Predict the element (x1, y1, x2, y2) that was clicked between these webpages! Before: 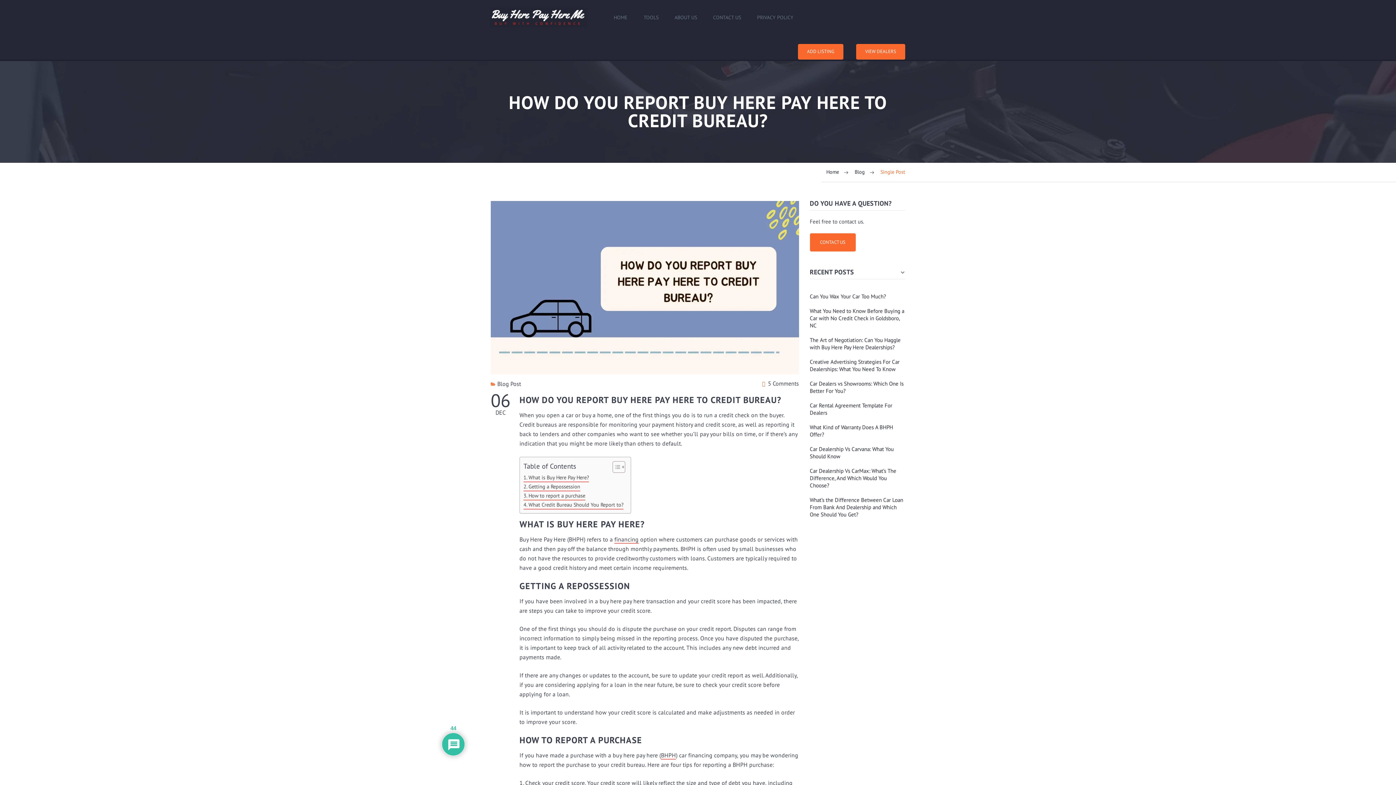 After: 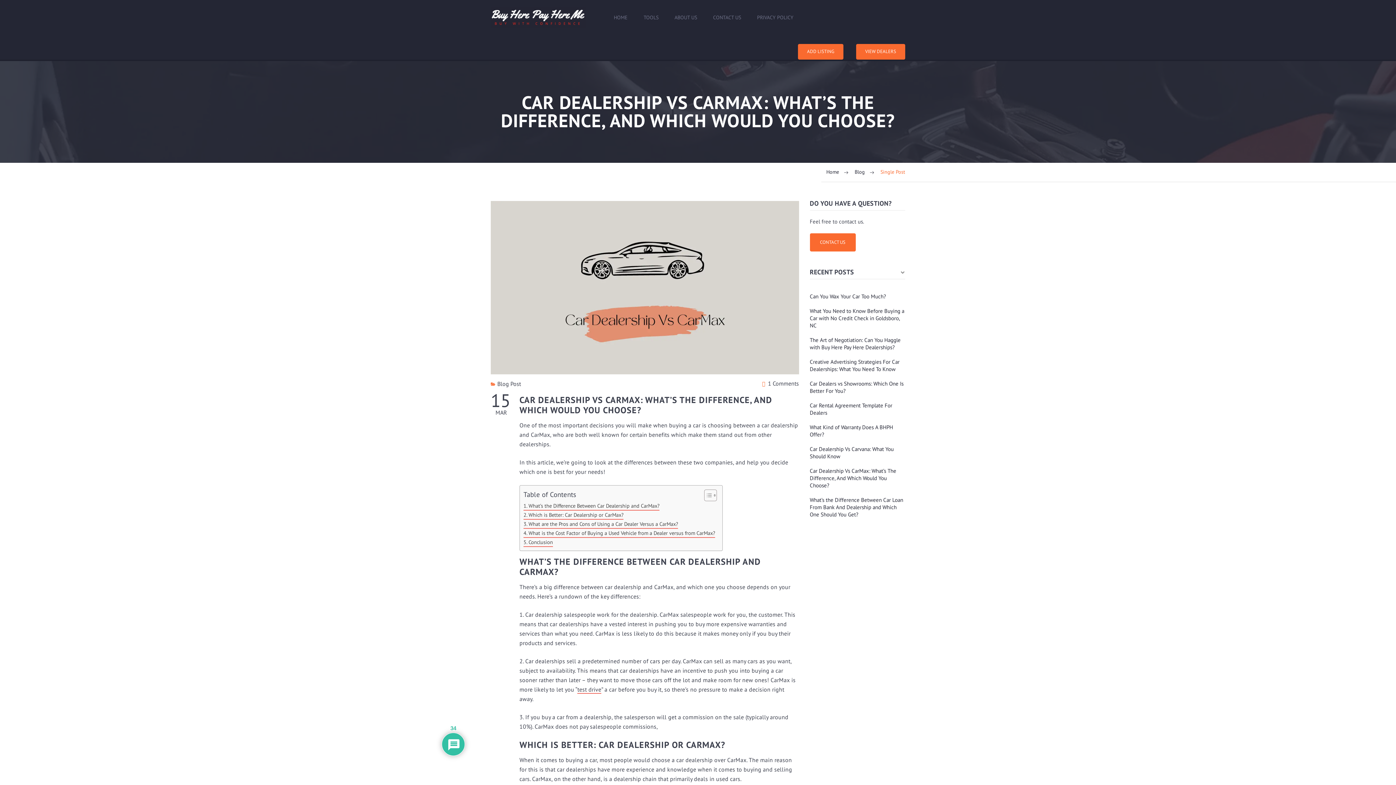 Action: label: Car Dealership Vs CarMax: What’s The Difference, And Which Would You Choose? bbox: (810, 467, 896, 489)